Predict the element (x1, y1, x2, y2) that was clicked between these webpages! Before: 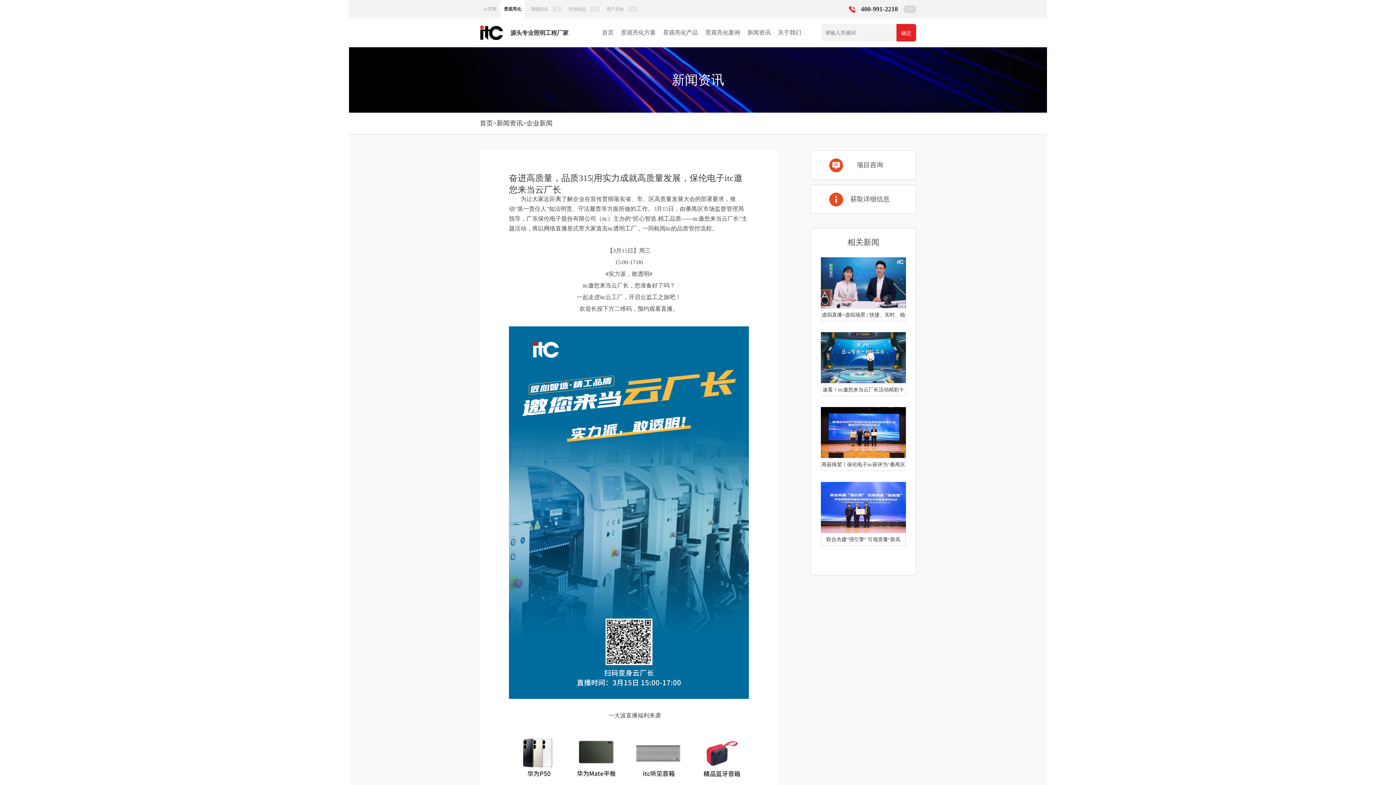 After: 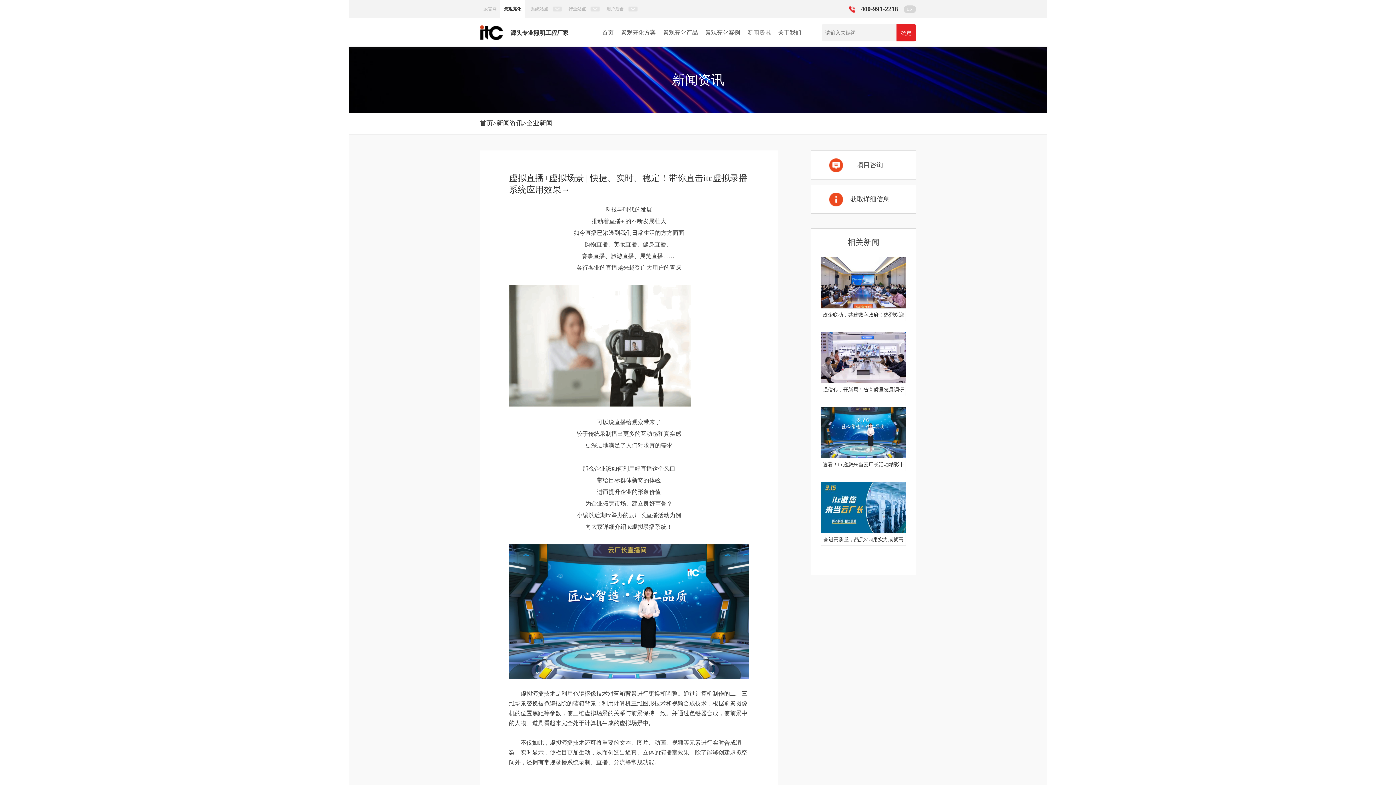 Action: bbox: (821, 257, 906, 321) label: 虚拟直播+虚拟场景 |​ 快捷、实时、稳定！带你直击itc虚拟录播系统应用效果→